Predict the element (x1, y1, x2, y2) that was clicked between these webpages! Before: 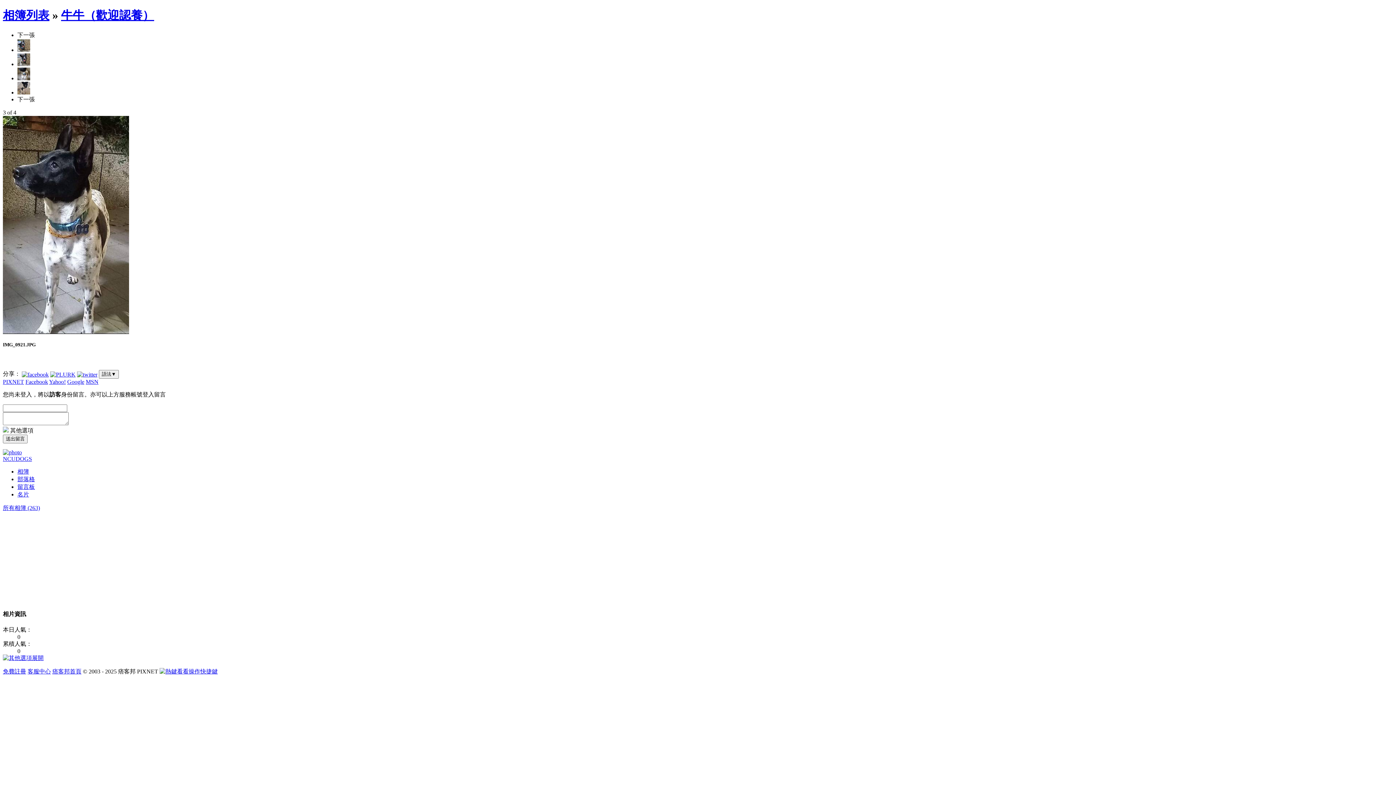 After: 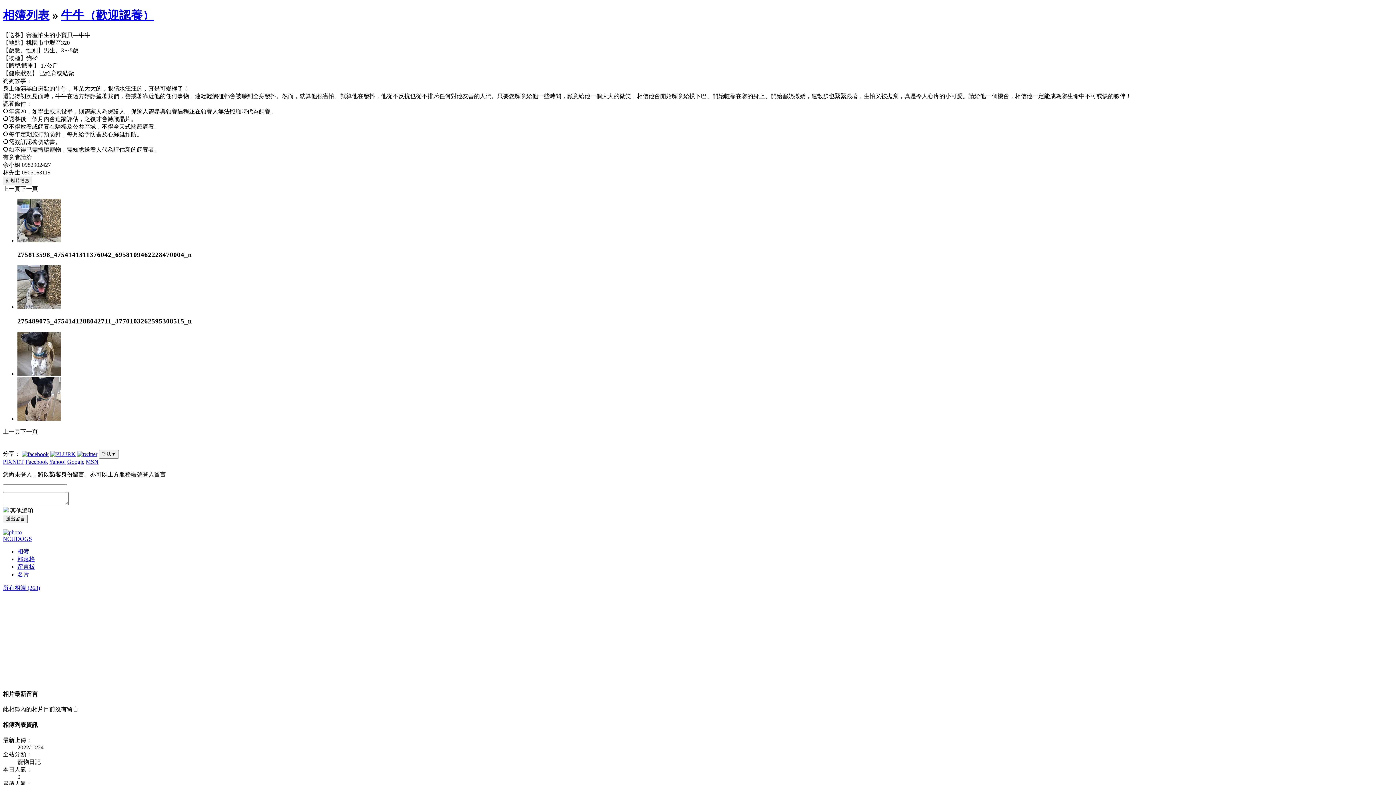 Action: label: 牛牛（歡迎認養） bbox: (61, 8, 154, 21)